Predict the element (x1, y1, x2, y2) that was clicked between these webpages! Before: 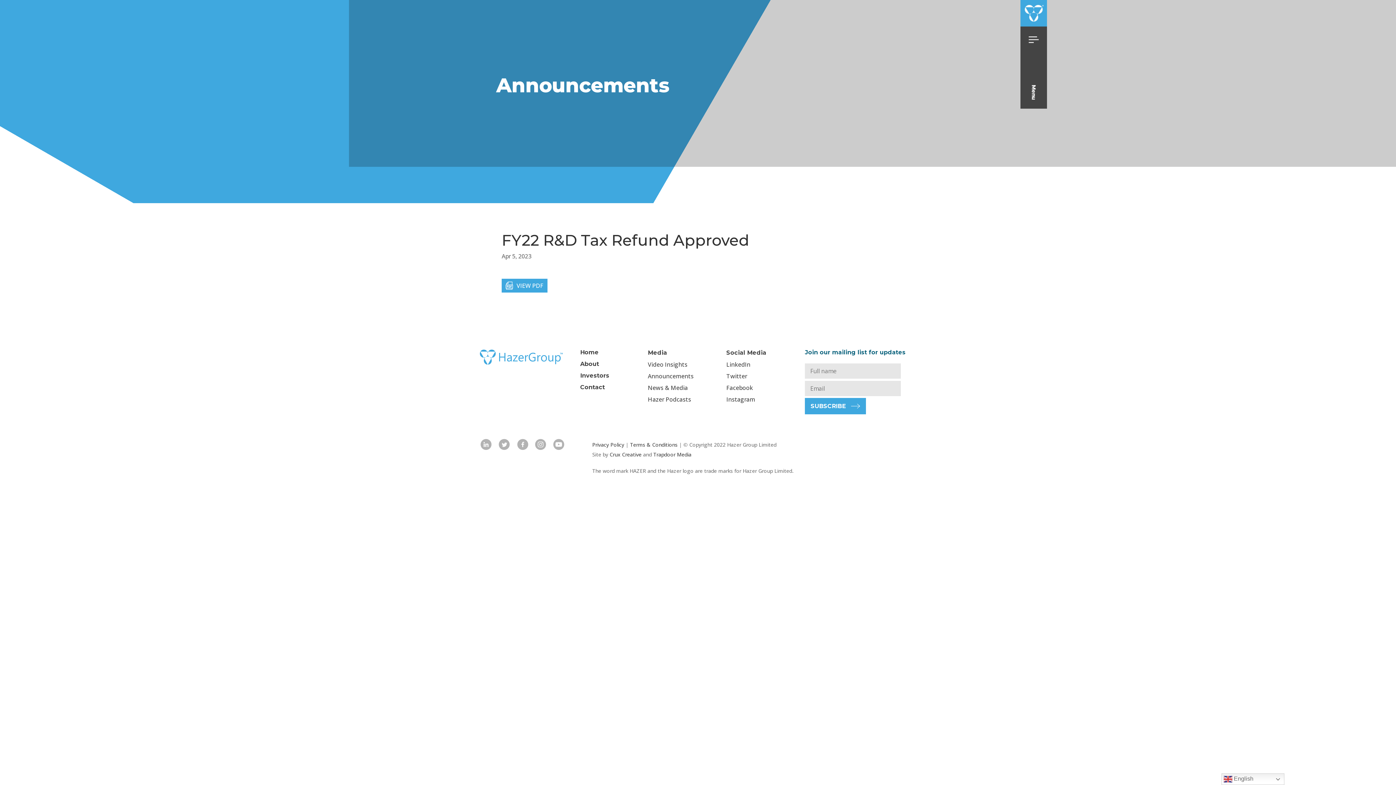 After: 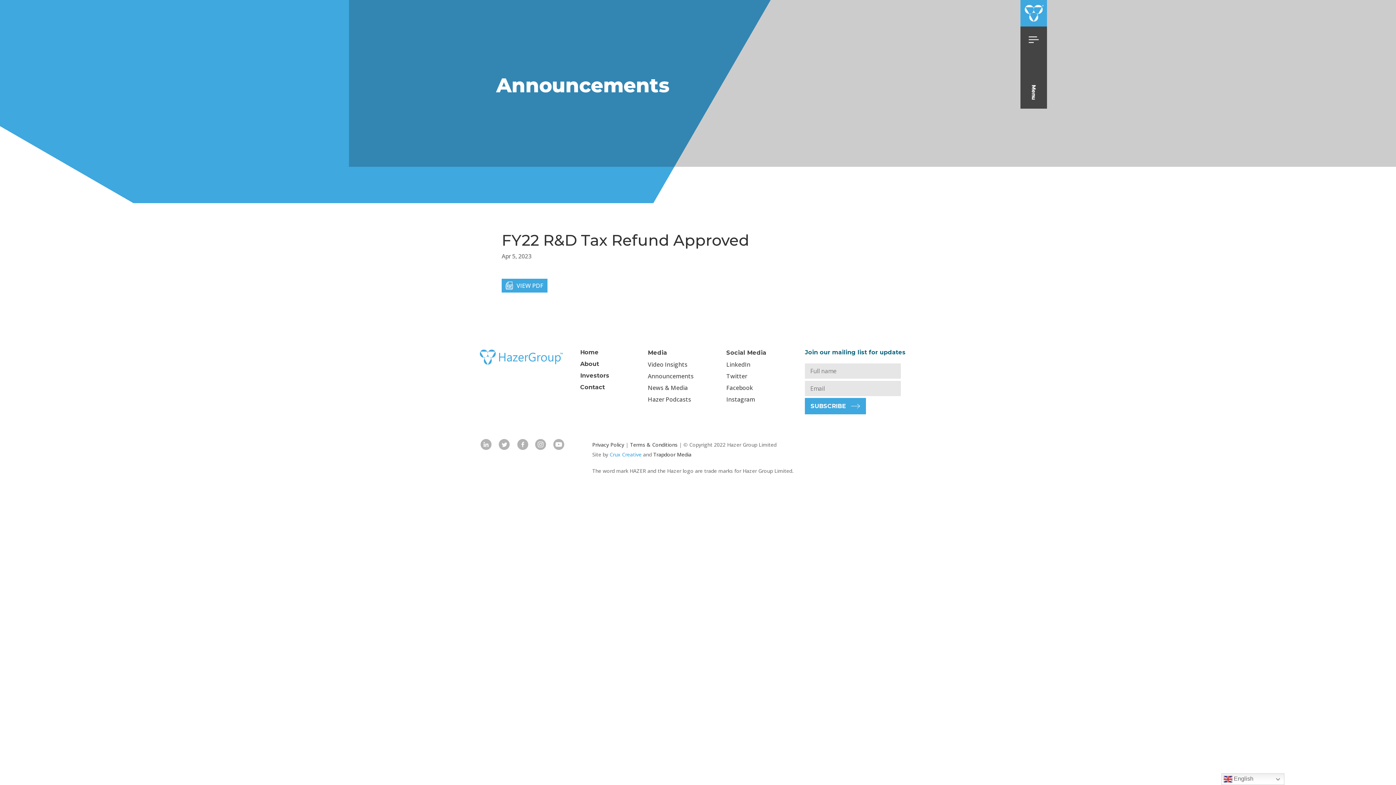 Action: label: Crux Creative bbox: (609, 451, 641, 458)